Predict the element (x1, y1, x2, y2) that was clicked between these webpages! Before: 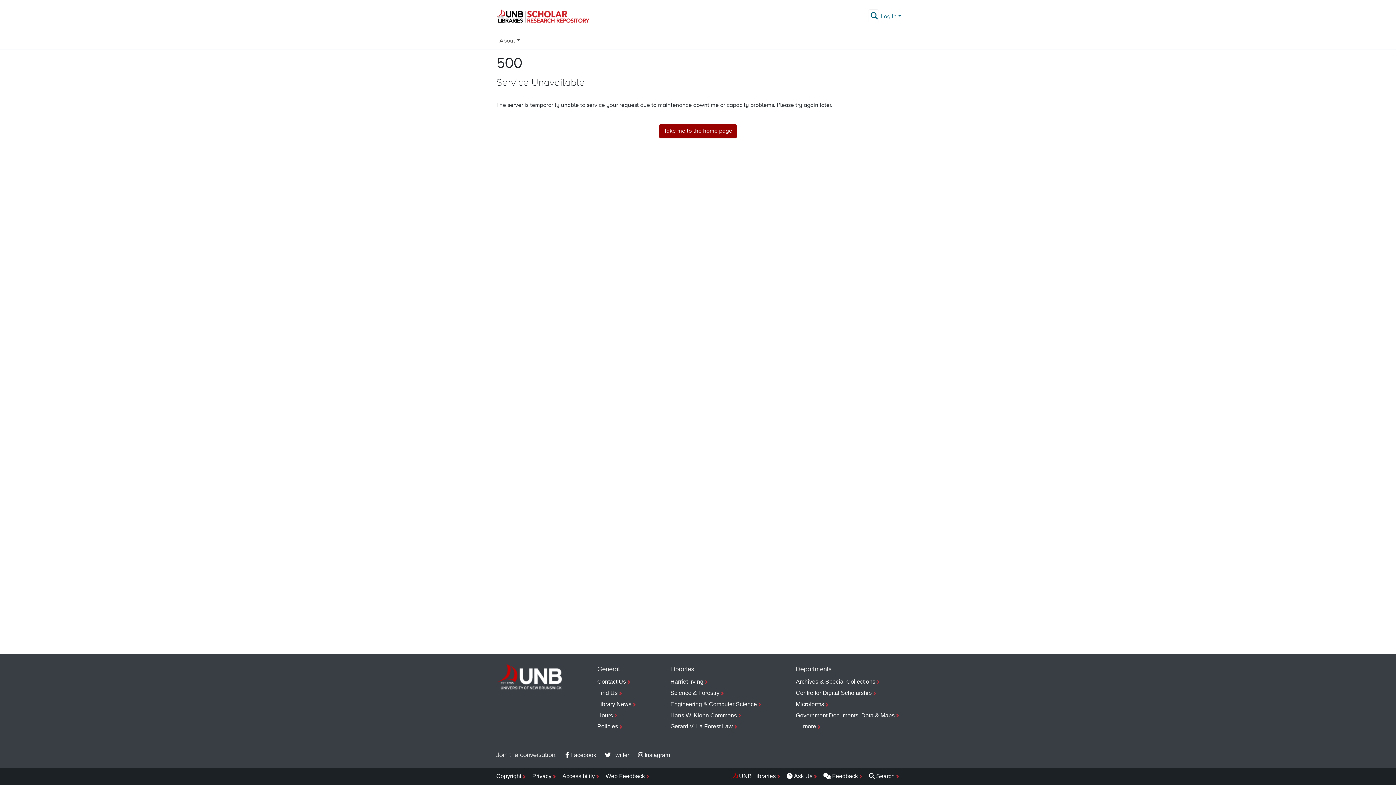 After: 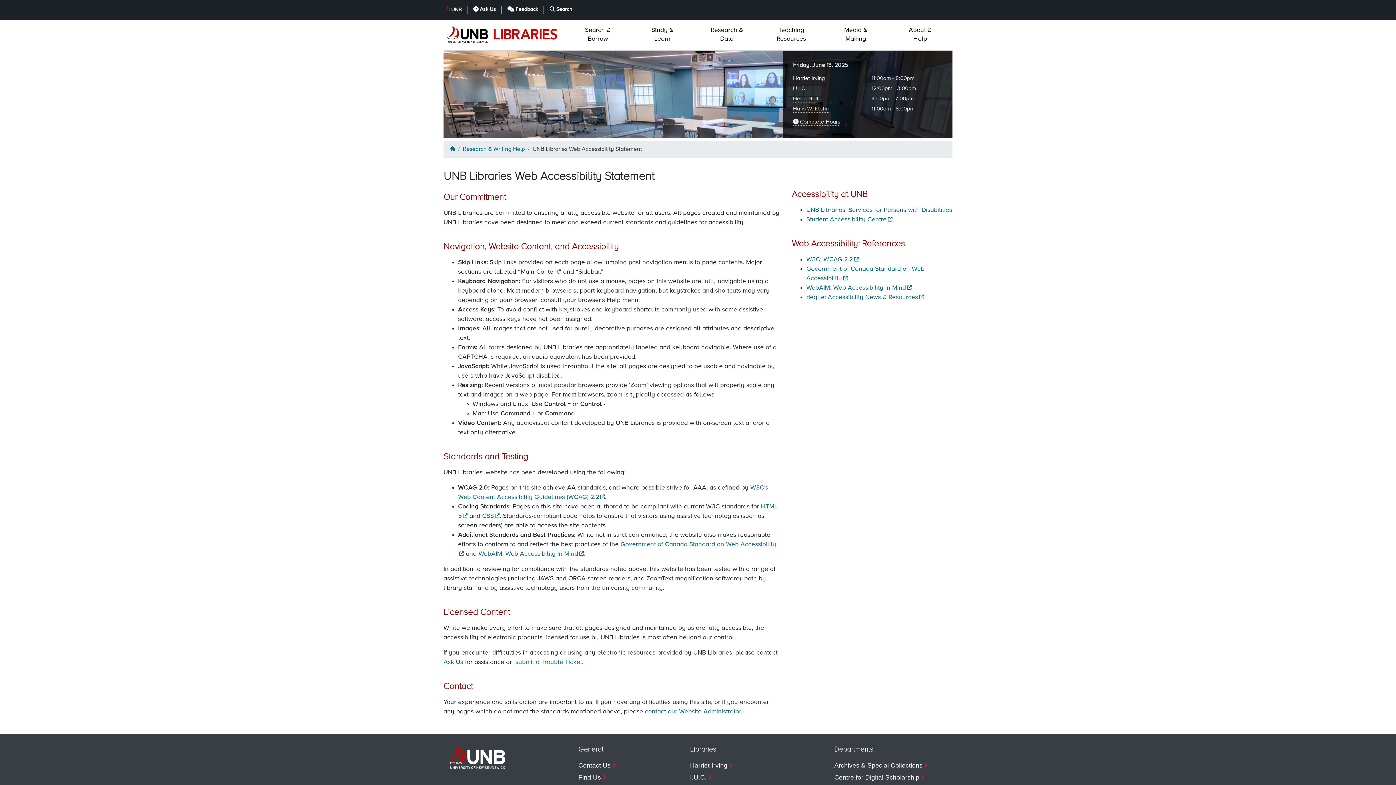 Action: bbox: (562, 771, 600, 782) label: Accessibility